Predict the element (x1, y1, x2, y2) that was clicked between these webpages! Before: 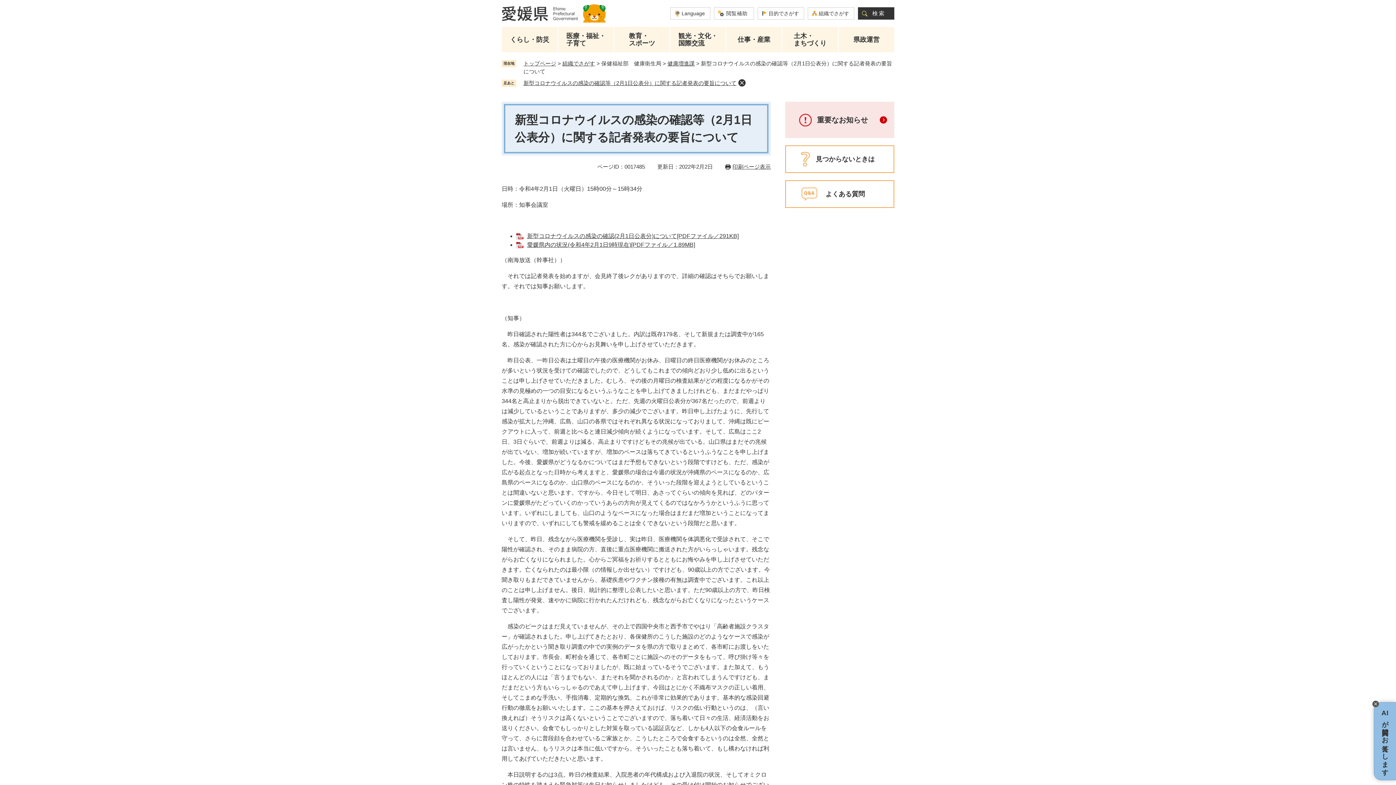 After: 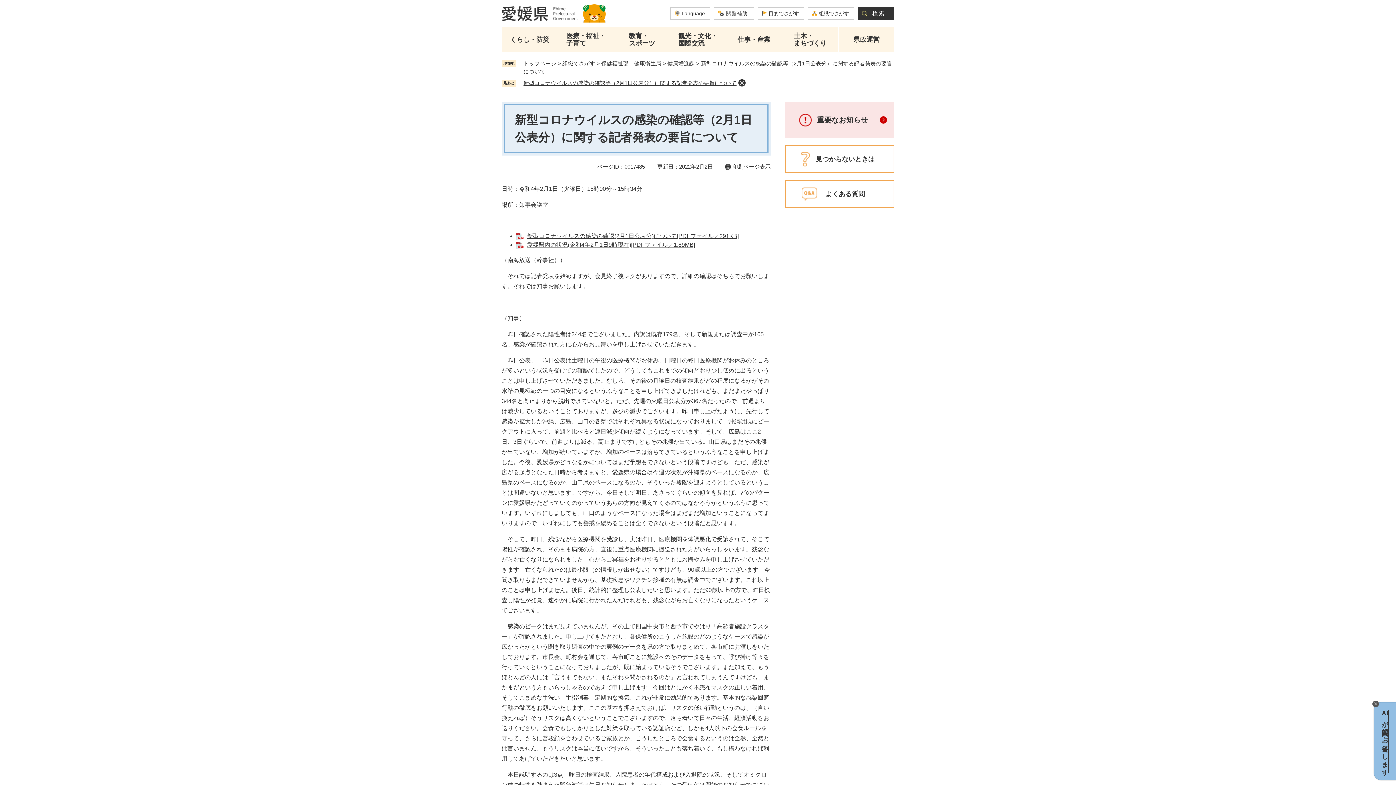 Action: bbox: (1374, 702, 1396, 780) label: AIが質問にお答えします